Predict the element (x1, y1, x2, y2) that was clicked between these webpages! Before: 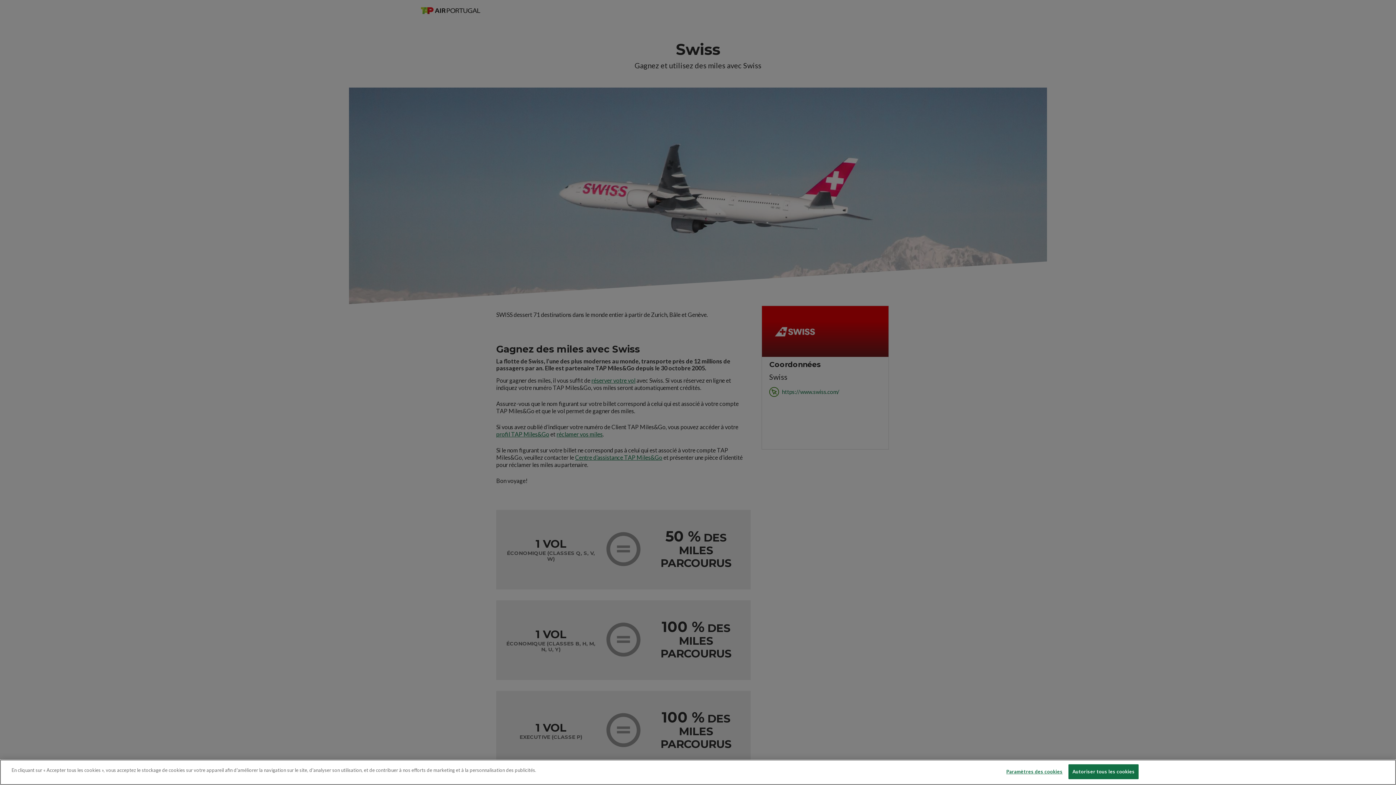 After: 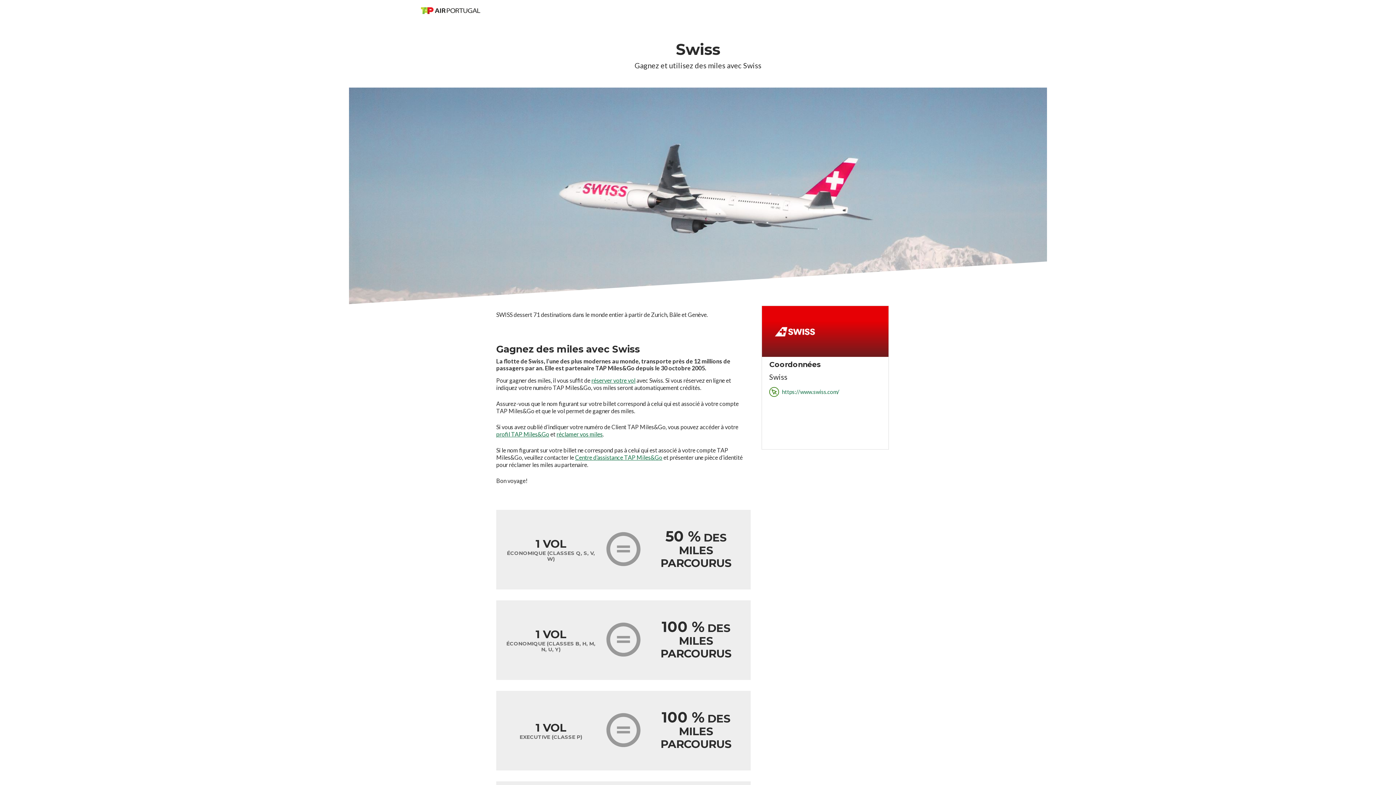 Action: label: Autoriser tous les cookies bbox: (1068, 764, 1139, 779)